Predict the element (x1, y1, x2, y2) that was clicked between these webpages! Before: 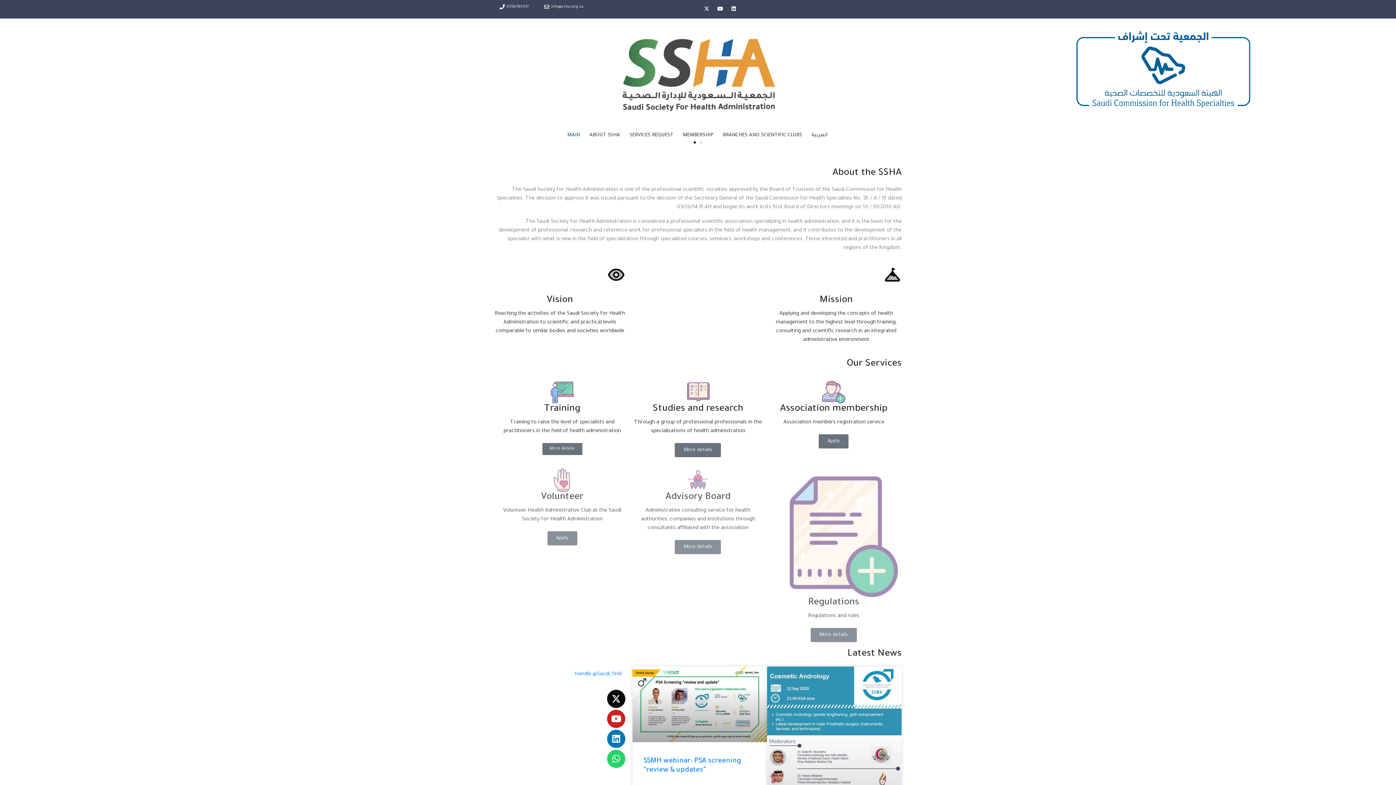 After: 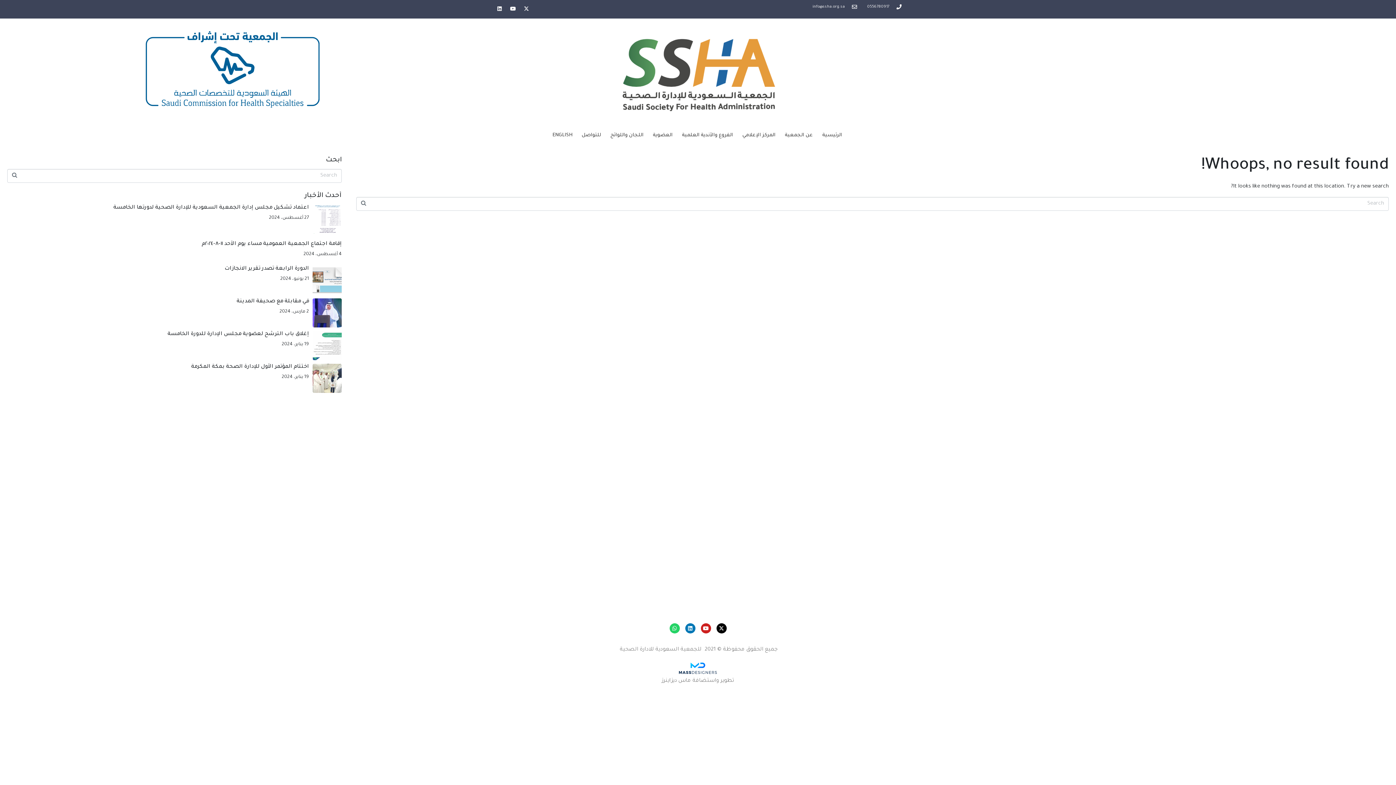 Action: bbox: (542, 443, 582, 455) label: More details